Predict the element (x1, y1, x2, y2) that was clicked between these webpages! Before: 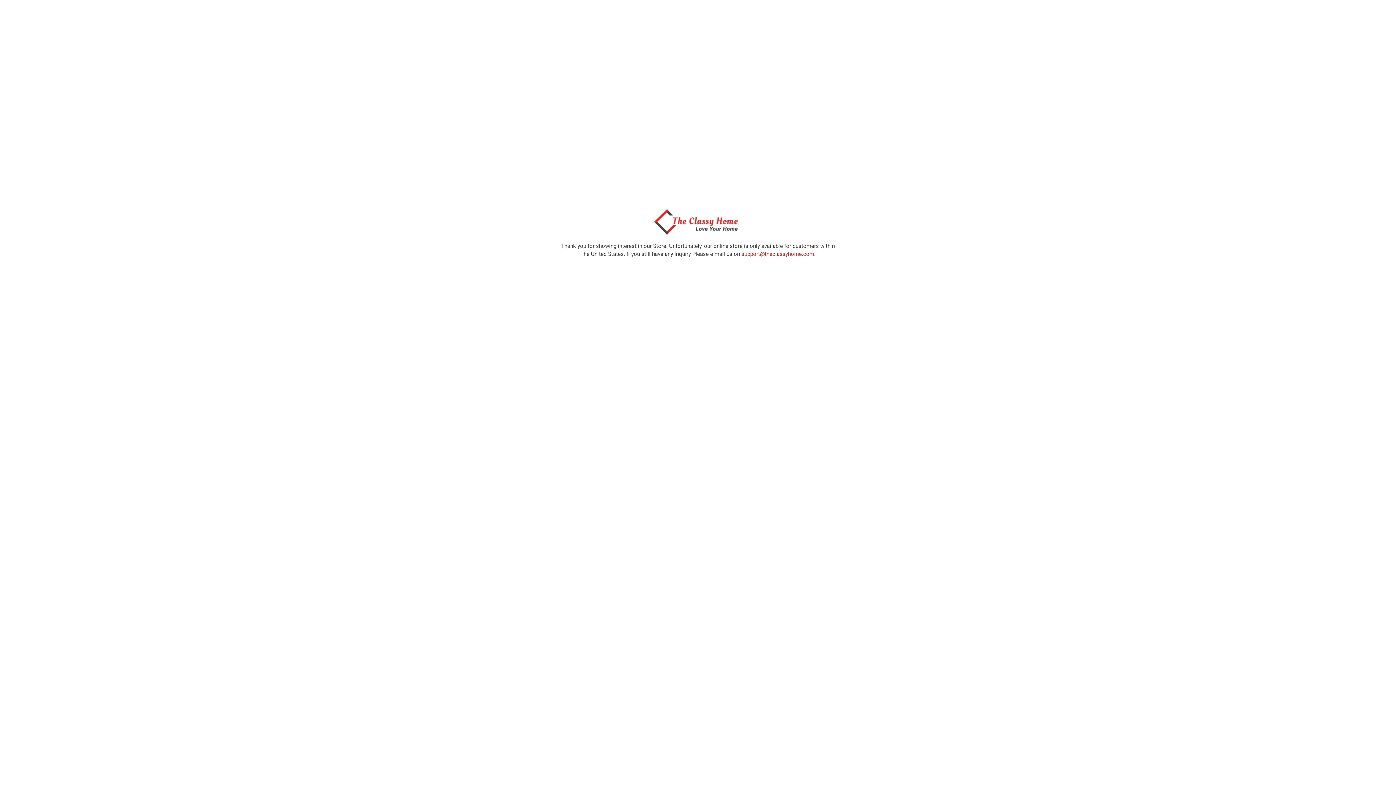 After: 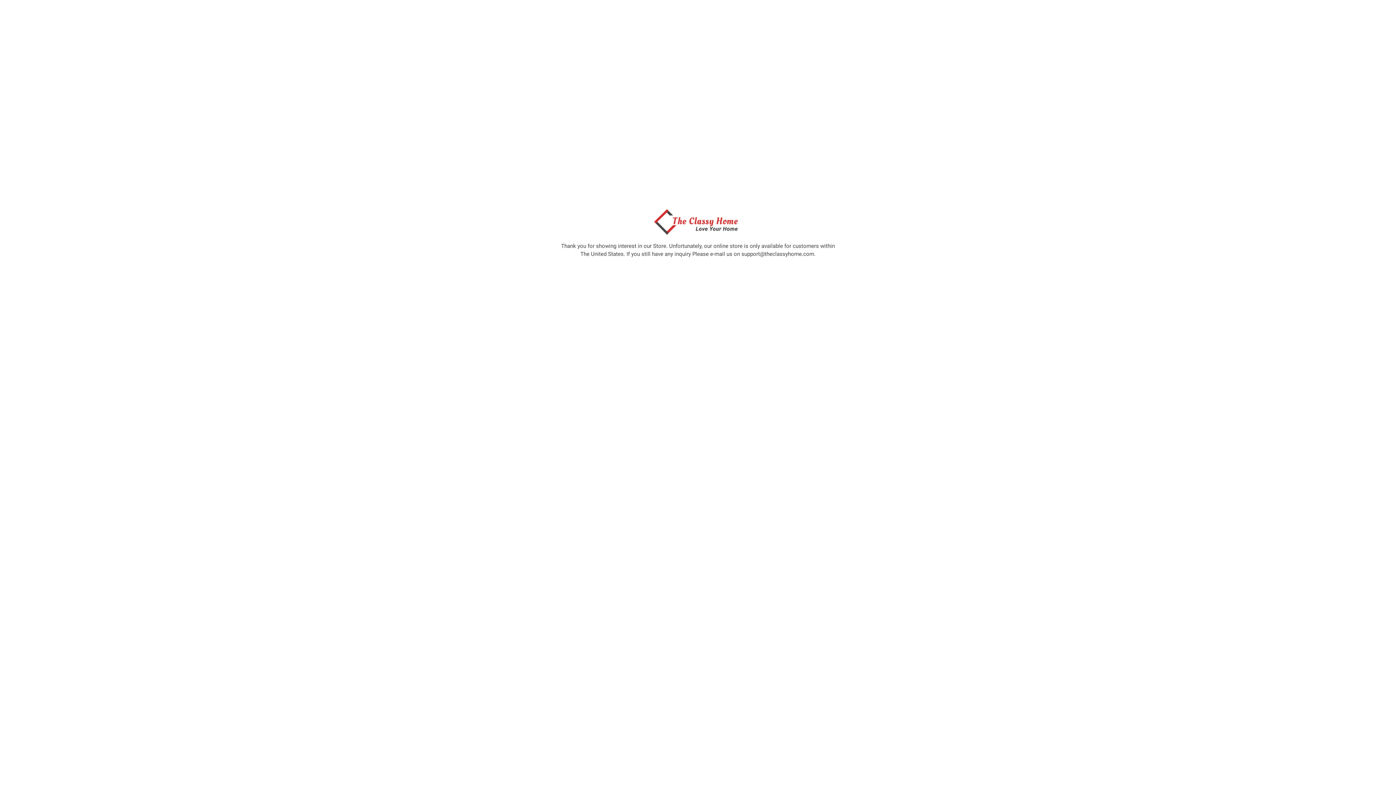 Action: label: support@theclassyhome.com bbox: (741, 250, 814, 257)